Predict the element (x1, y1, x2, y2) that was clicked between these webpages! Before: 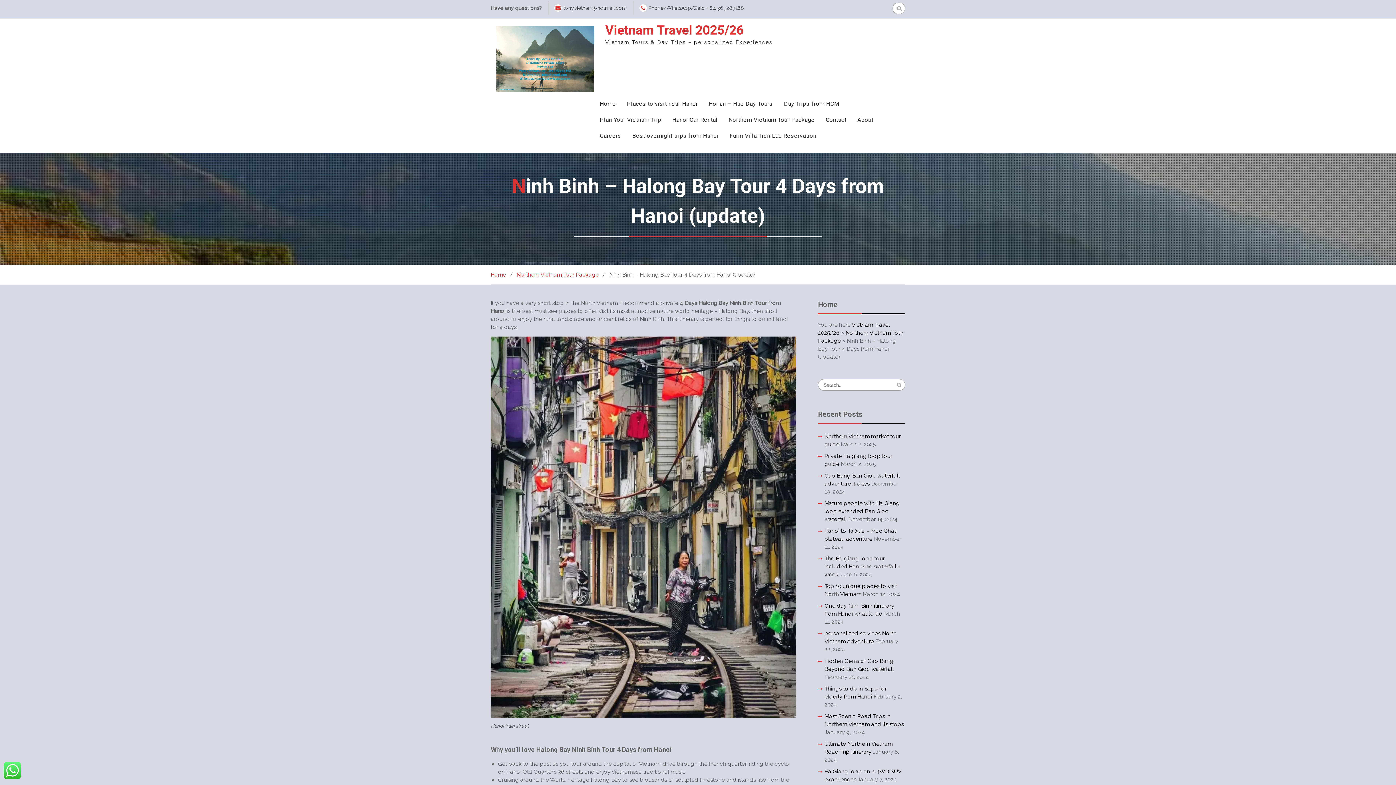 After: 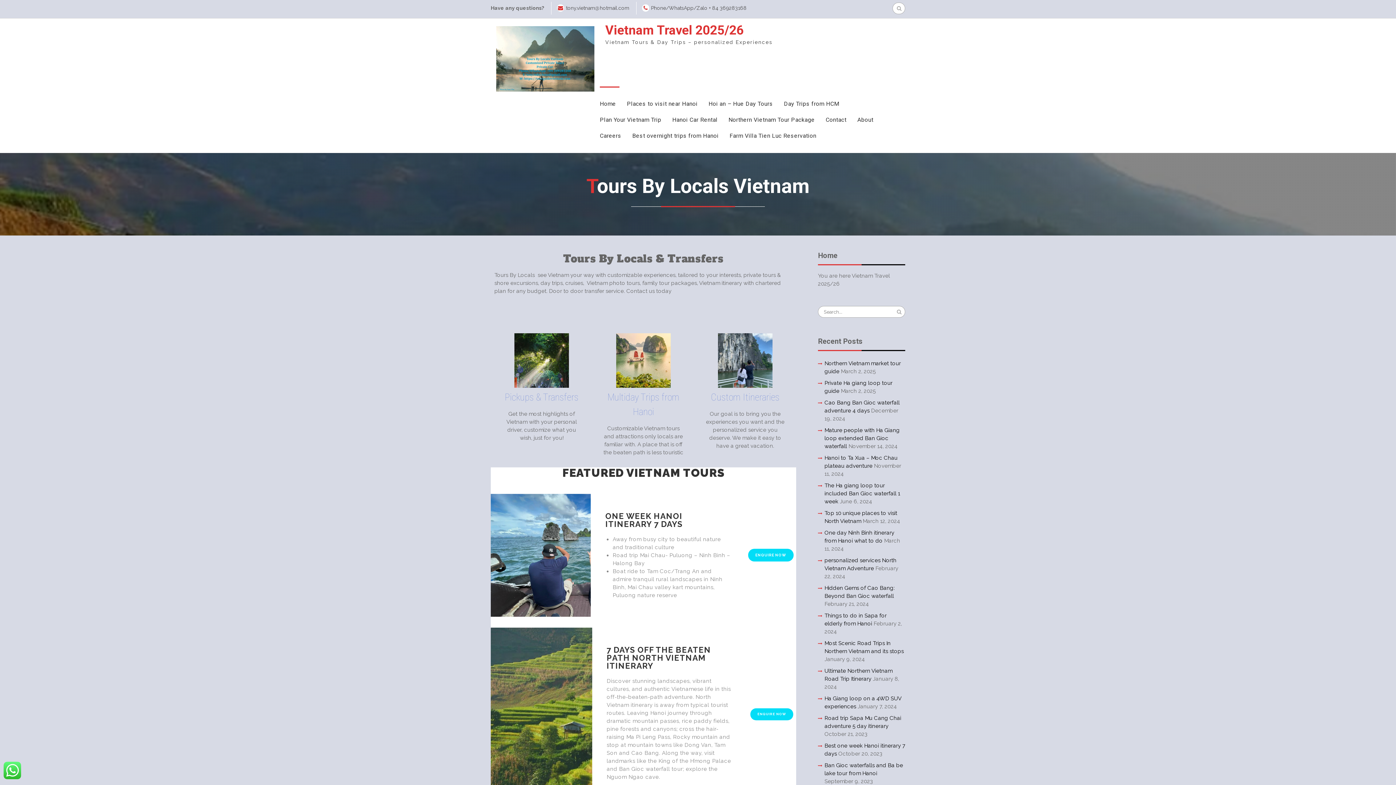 Action: bbox: (490, 24, 600, 96)